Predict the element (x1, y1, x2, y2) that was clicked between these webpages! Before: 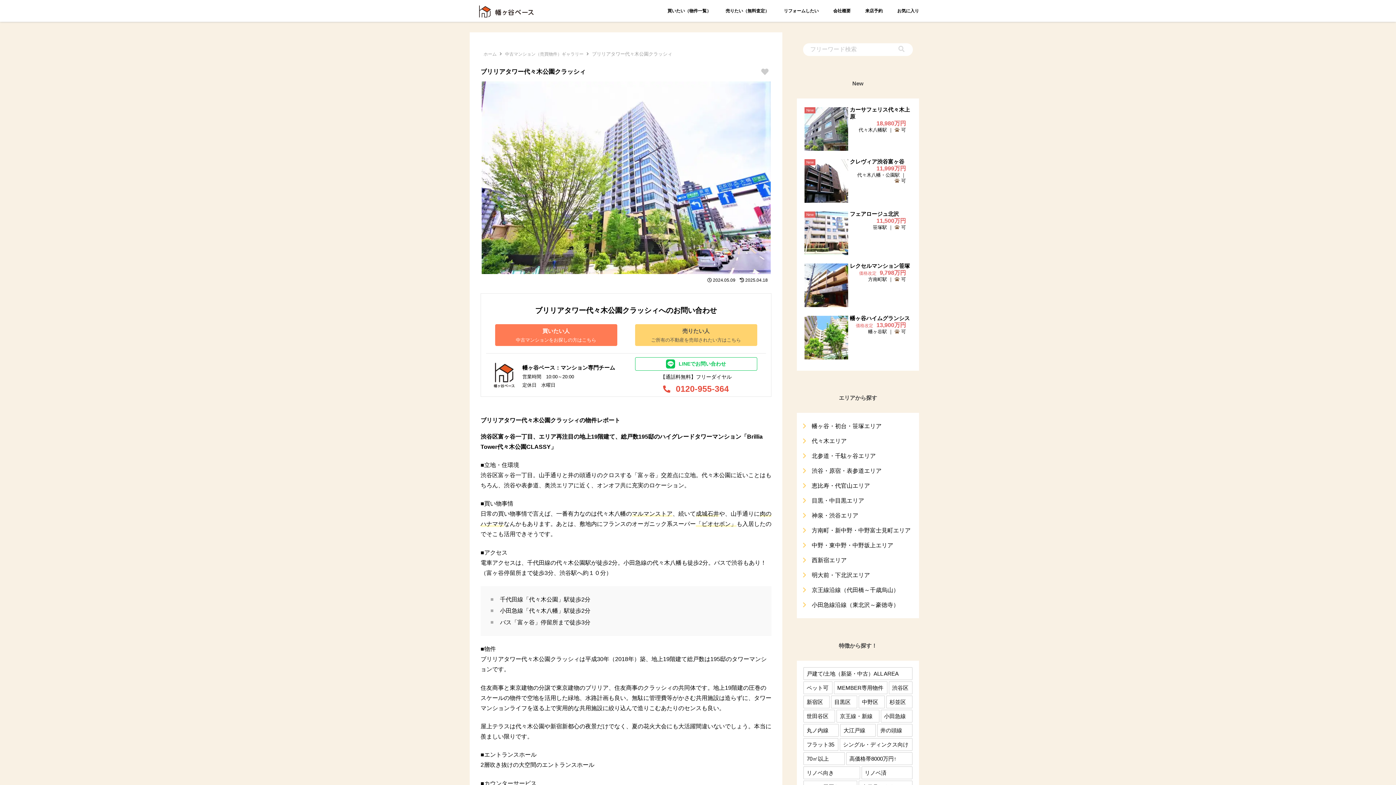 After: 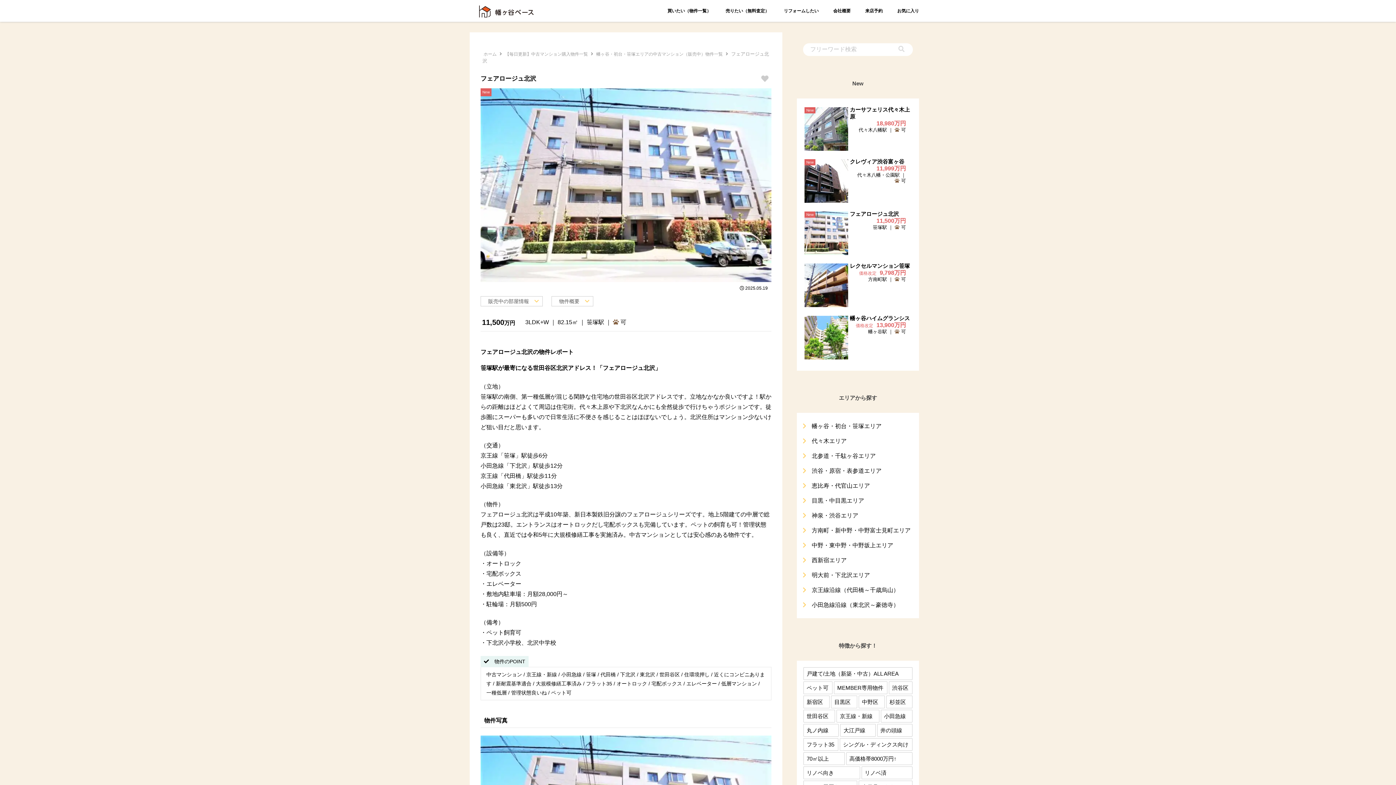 Action: label: New
フェアロージュ北沢
11,500万円
笹塚駅 ｜ 可 bbox: (802, 208, 913, 259)